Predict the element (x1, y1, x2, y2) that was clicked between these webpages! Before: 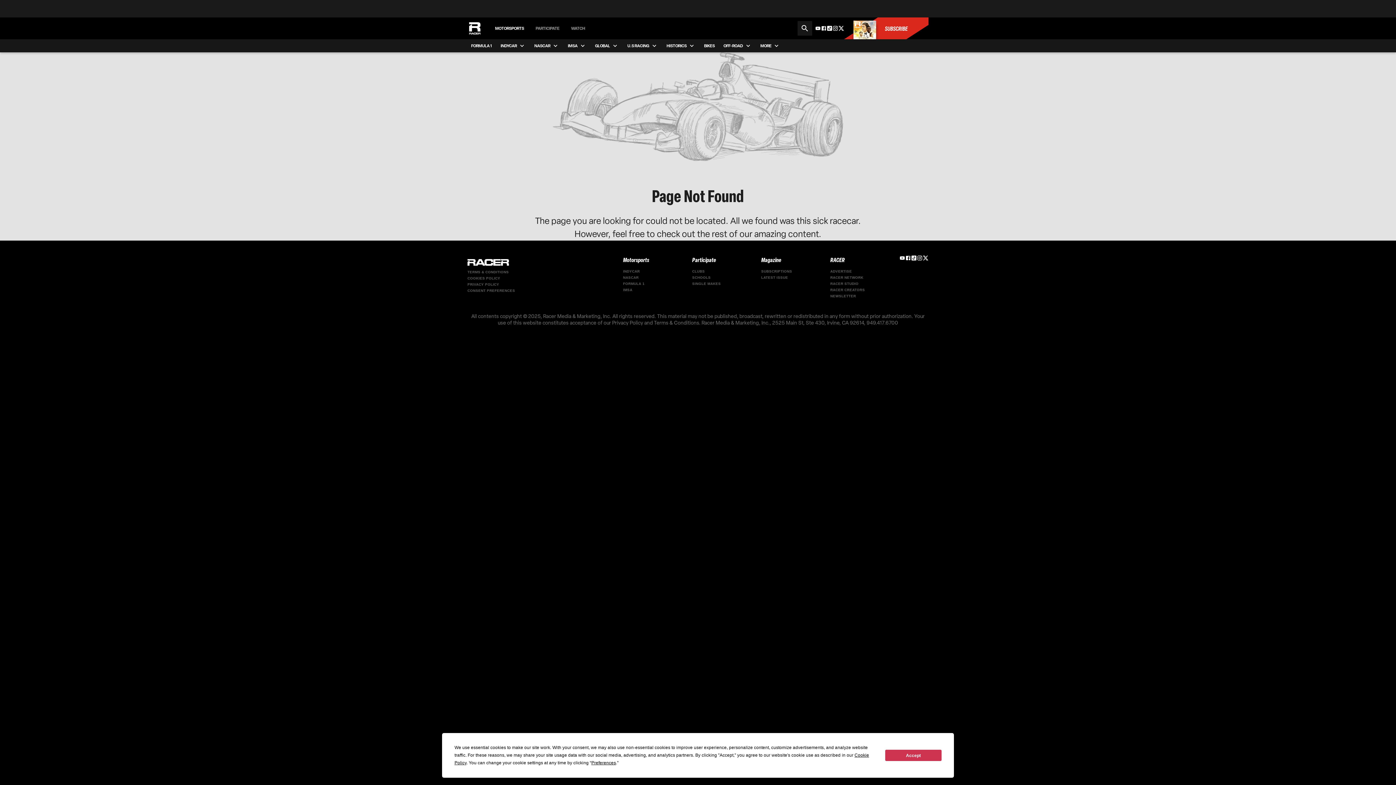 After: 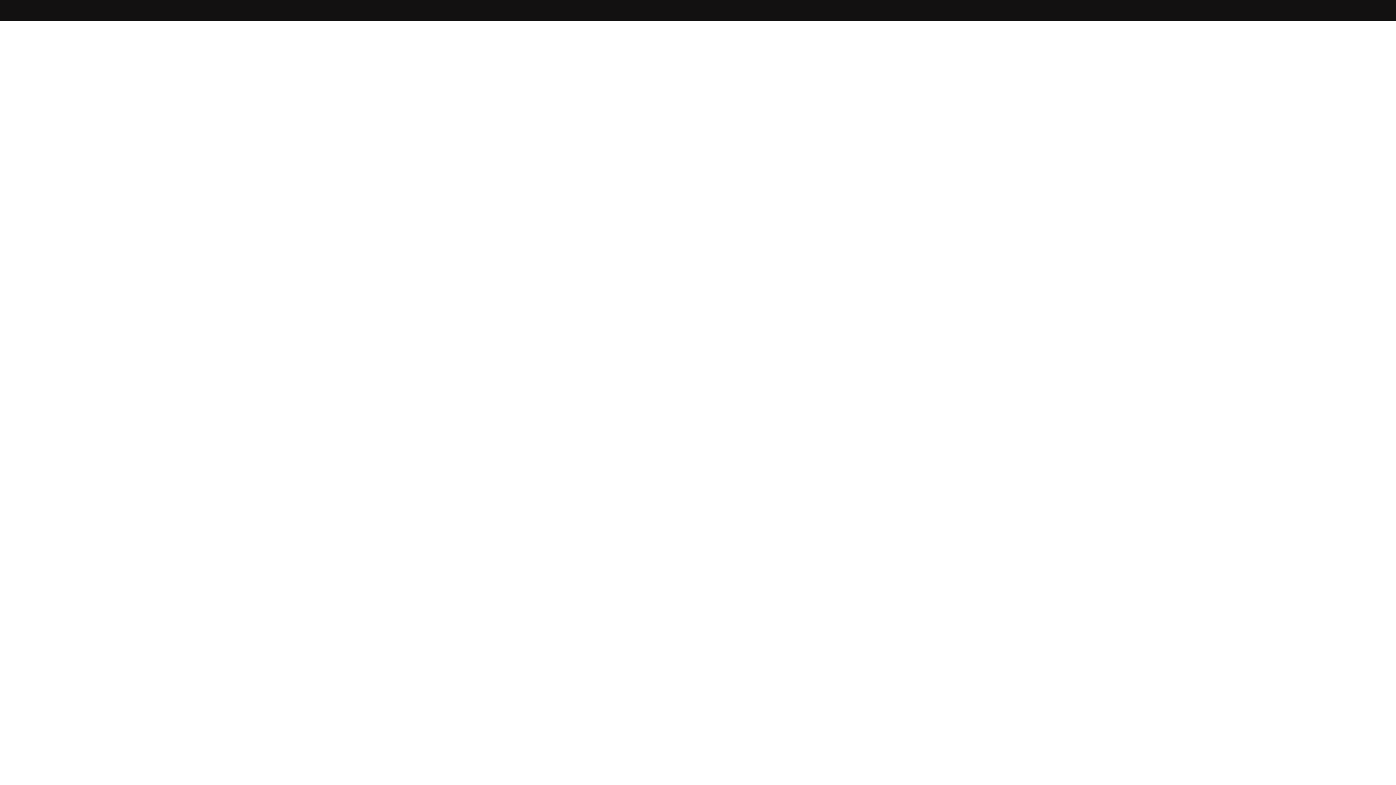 Action: bbox: (830, 269, 852, 274) label: ADVERTISE